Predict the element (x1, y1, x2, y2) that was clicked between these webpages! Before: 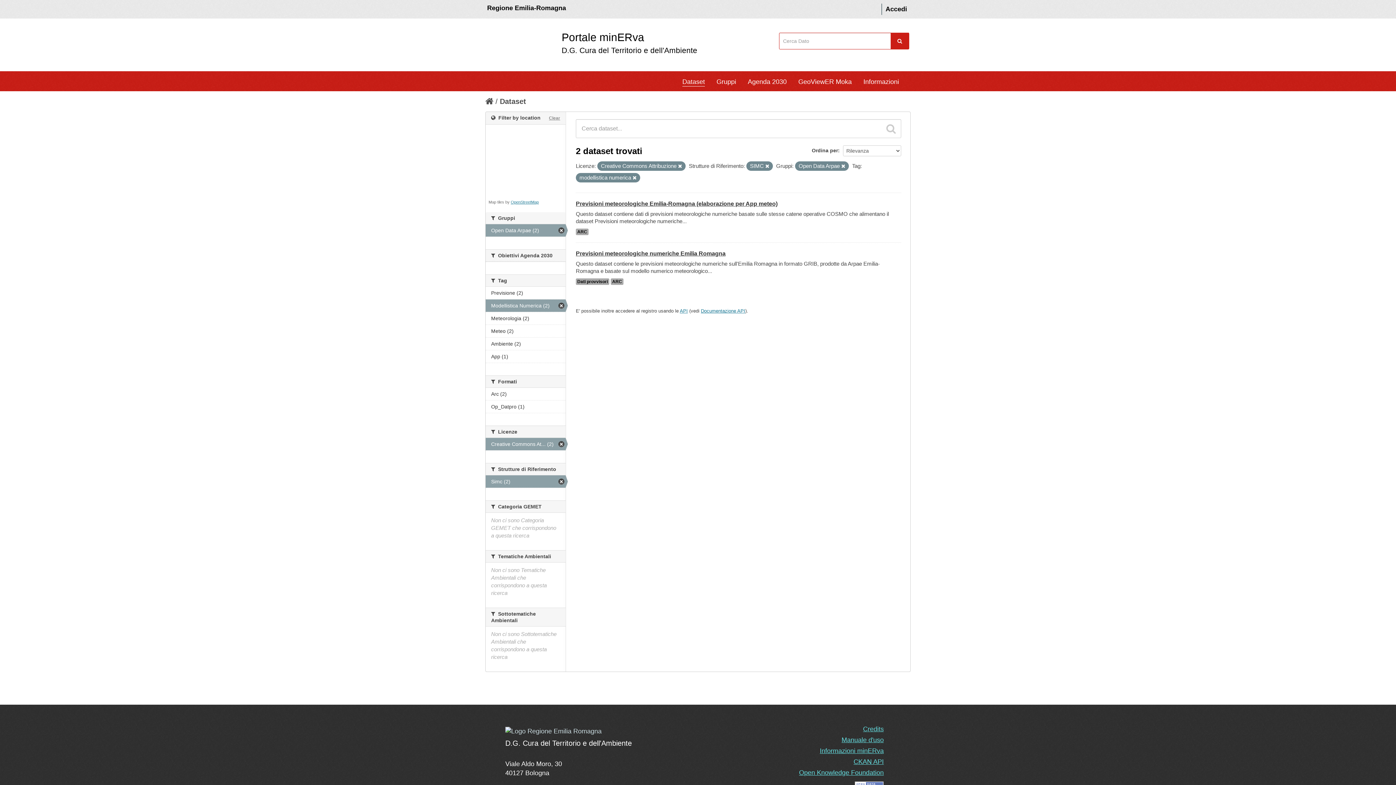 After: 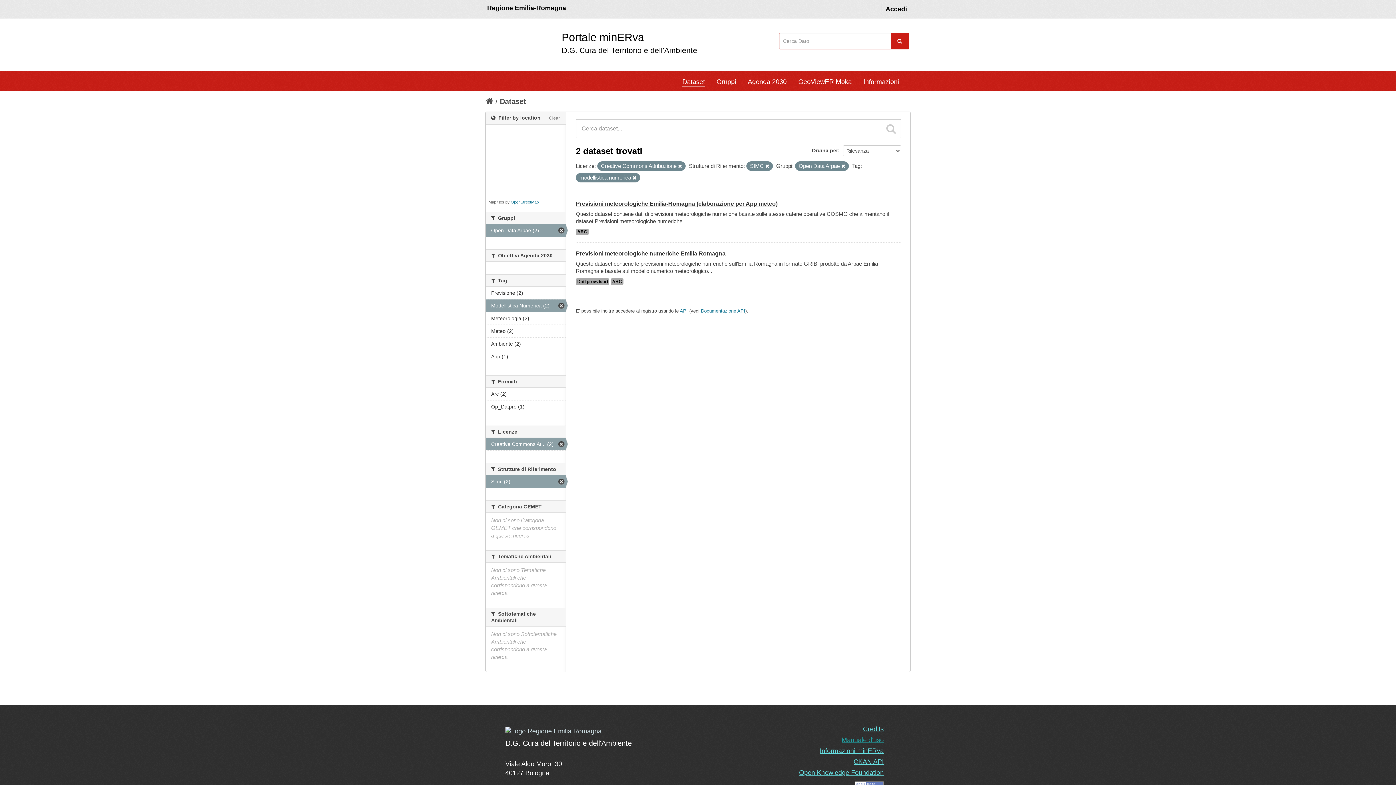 Action: label: Manuale d'uso bbox: (841, 736, 884, 744)